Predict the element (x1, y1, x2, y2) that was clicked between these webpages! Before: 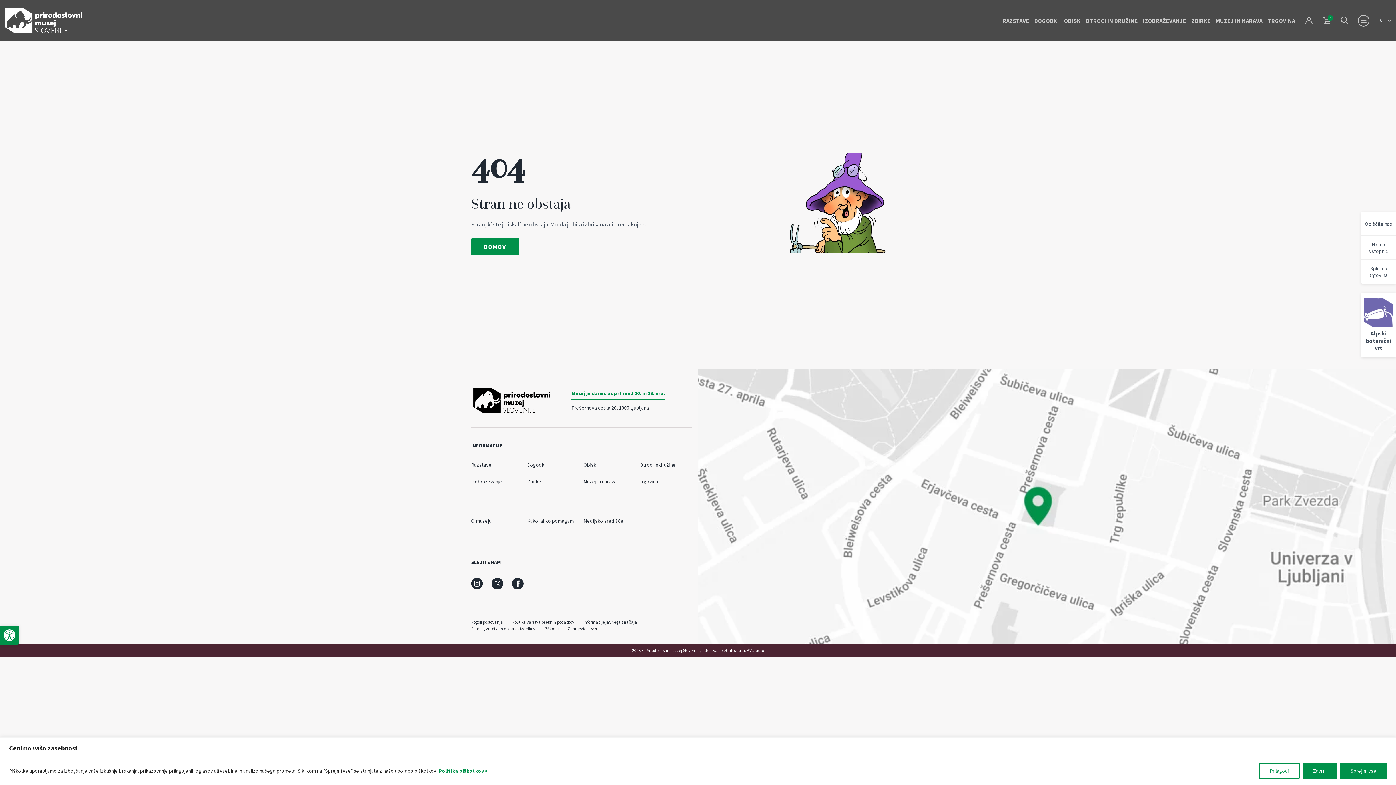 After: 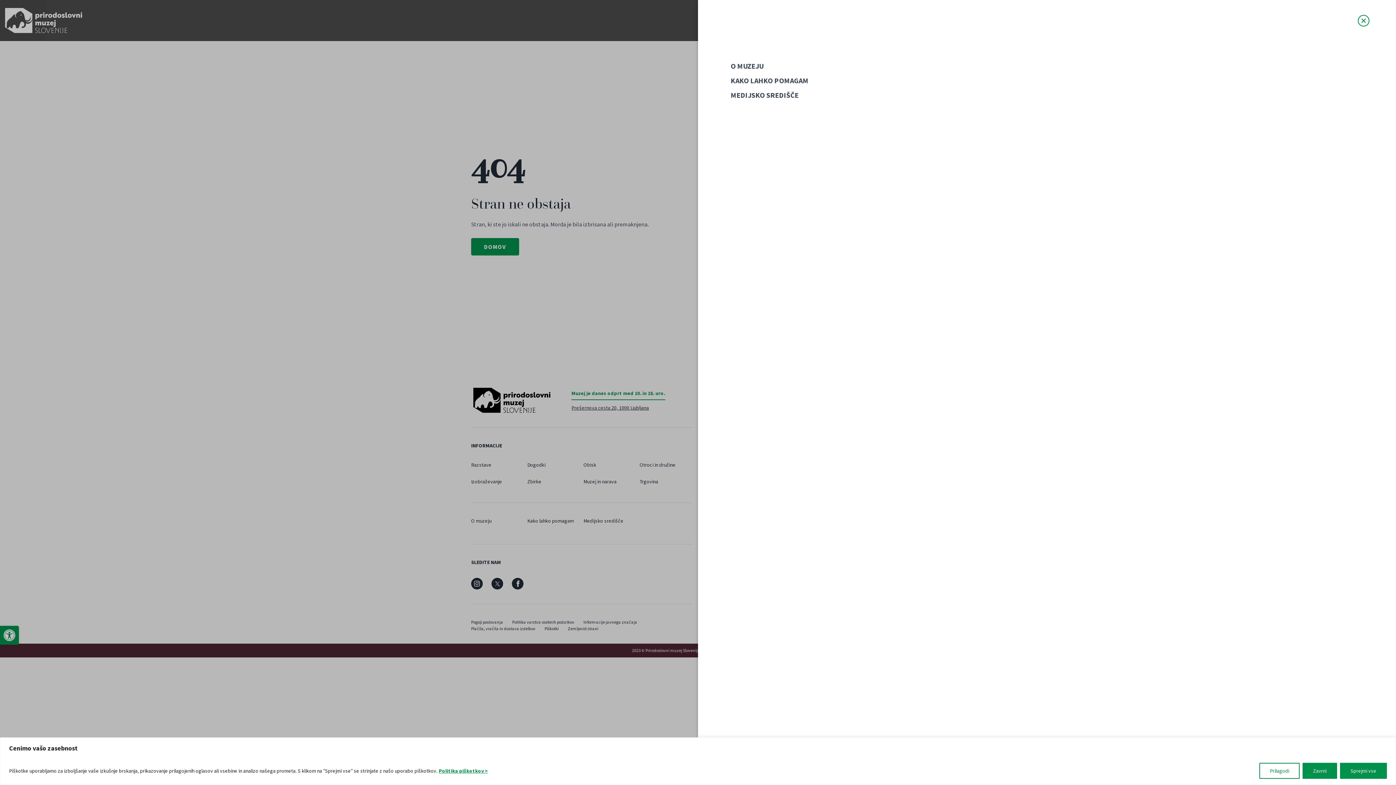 Action: label: Menu toggle button bbox: (1358, 14, 1369, 26)